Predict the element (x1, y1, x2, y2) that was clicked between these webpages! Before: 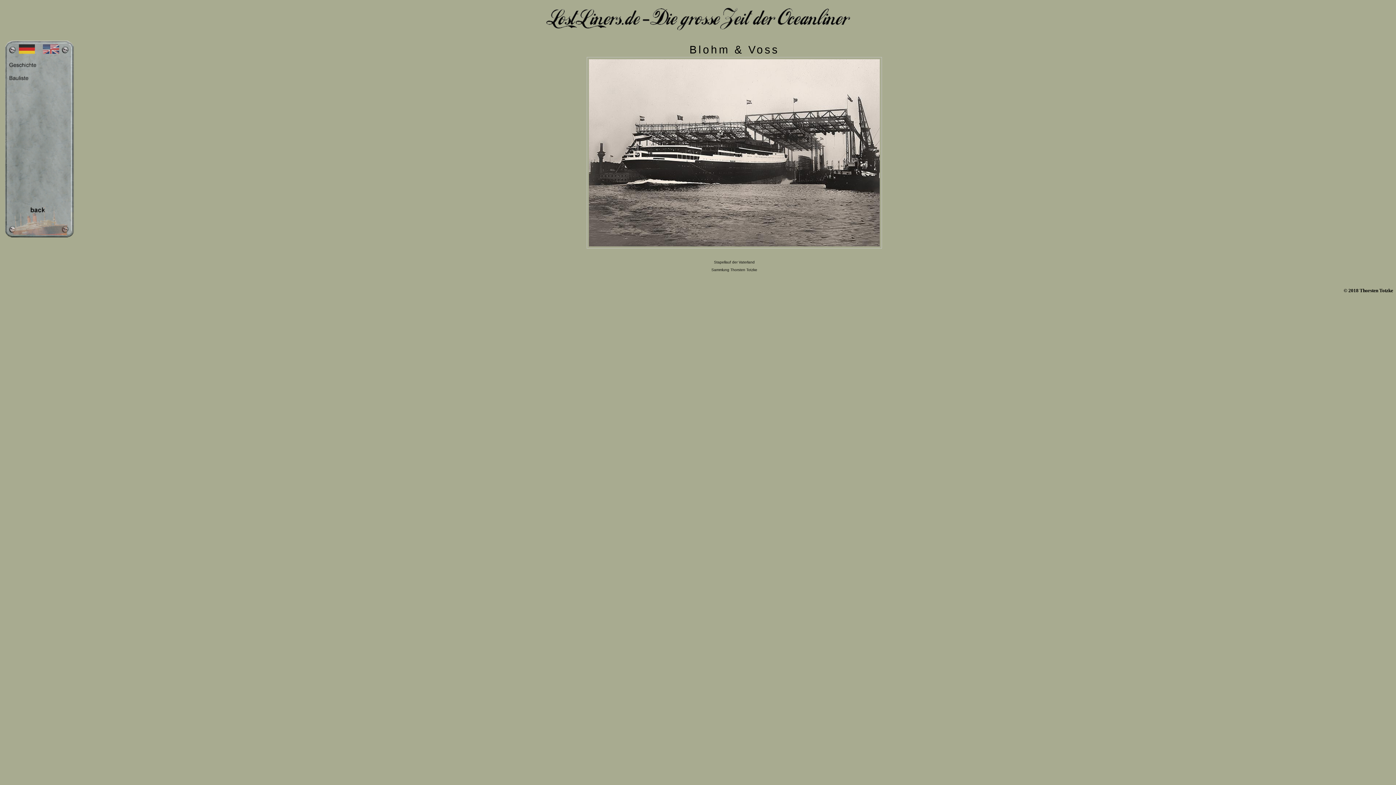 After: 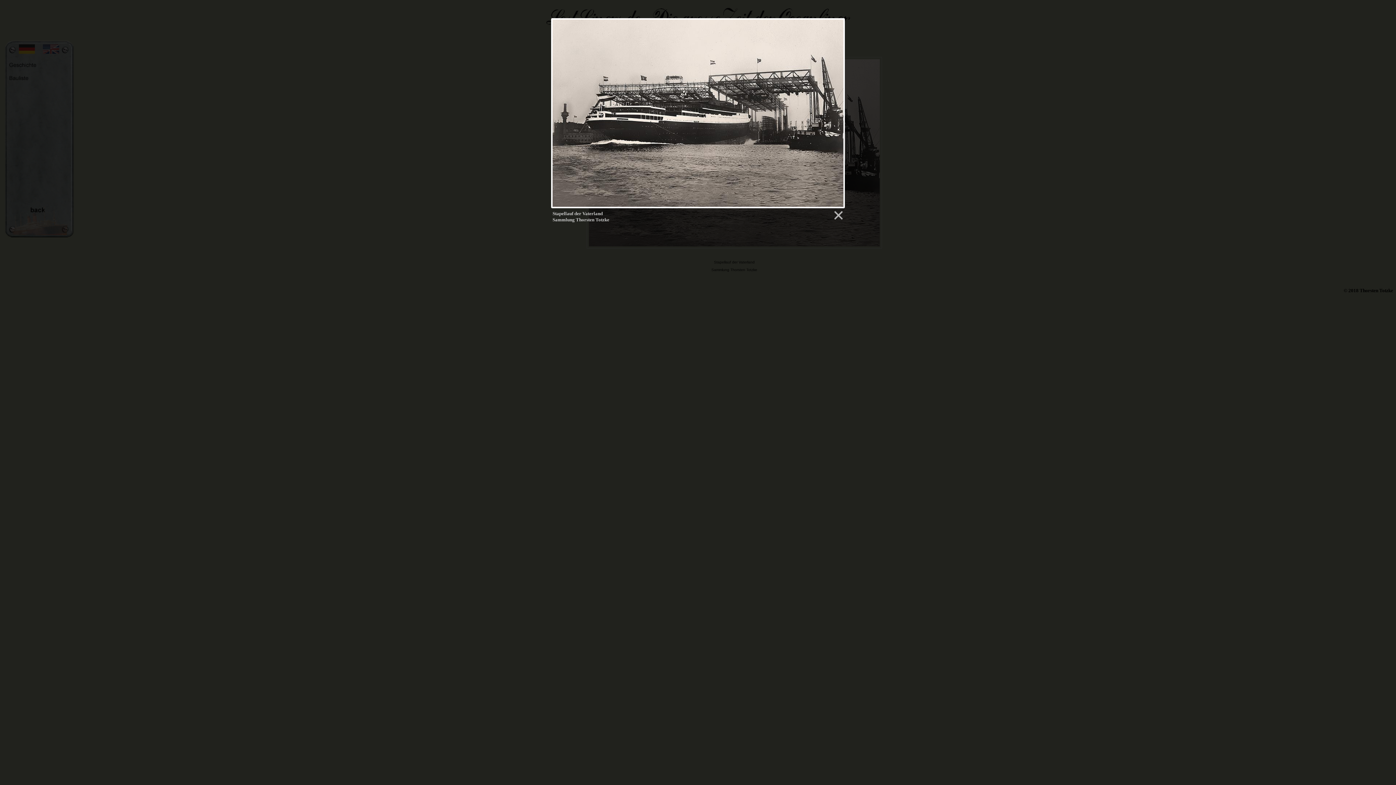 Action: bbox: (585, 244, 884, 252)